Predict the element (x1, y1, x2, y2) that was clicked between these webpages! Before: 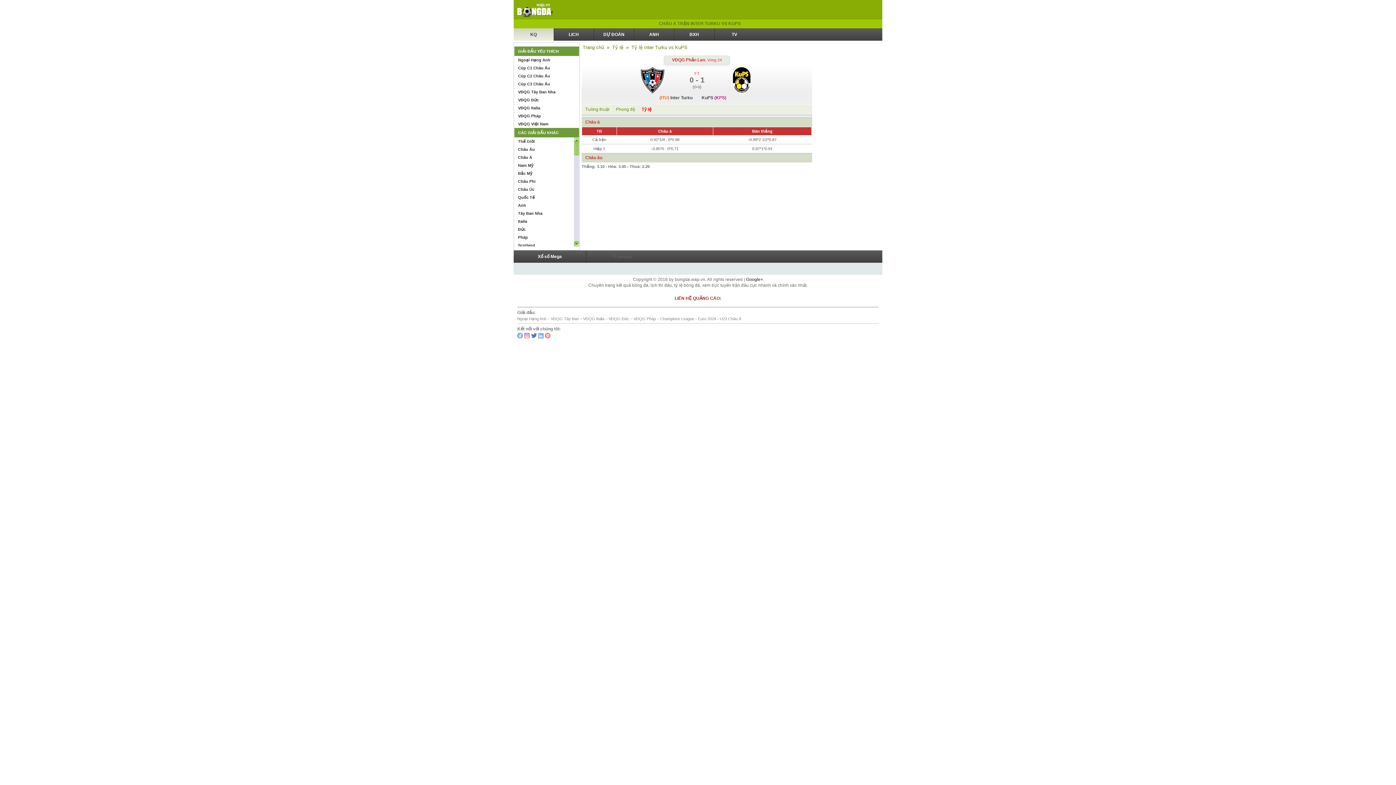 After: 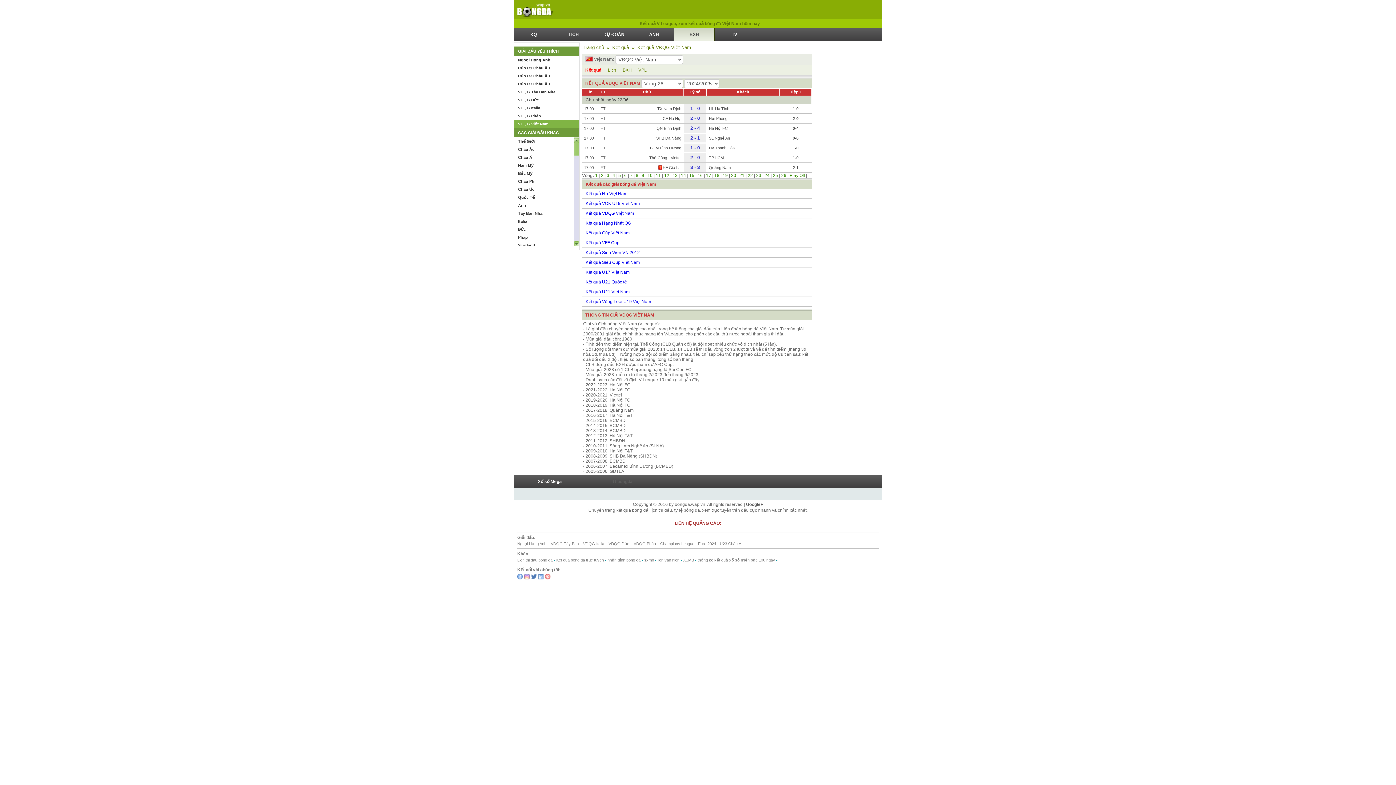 Action: bbox: (514, 120, 579, 128) label: VĐQG Việt Nam